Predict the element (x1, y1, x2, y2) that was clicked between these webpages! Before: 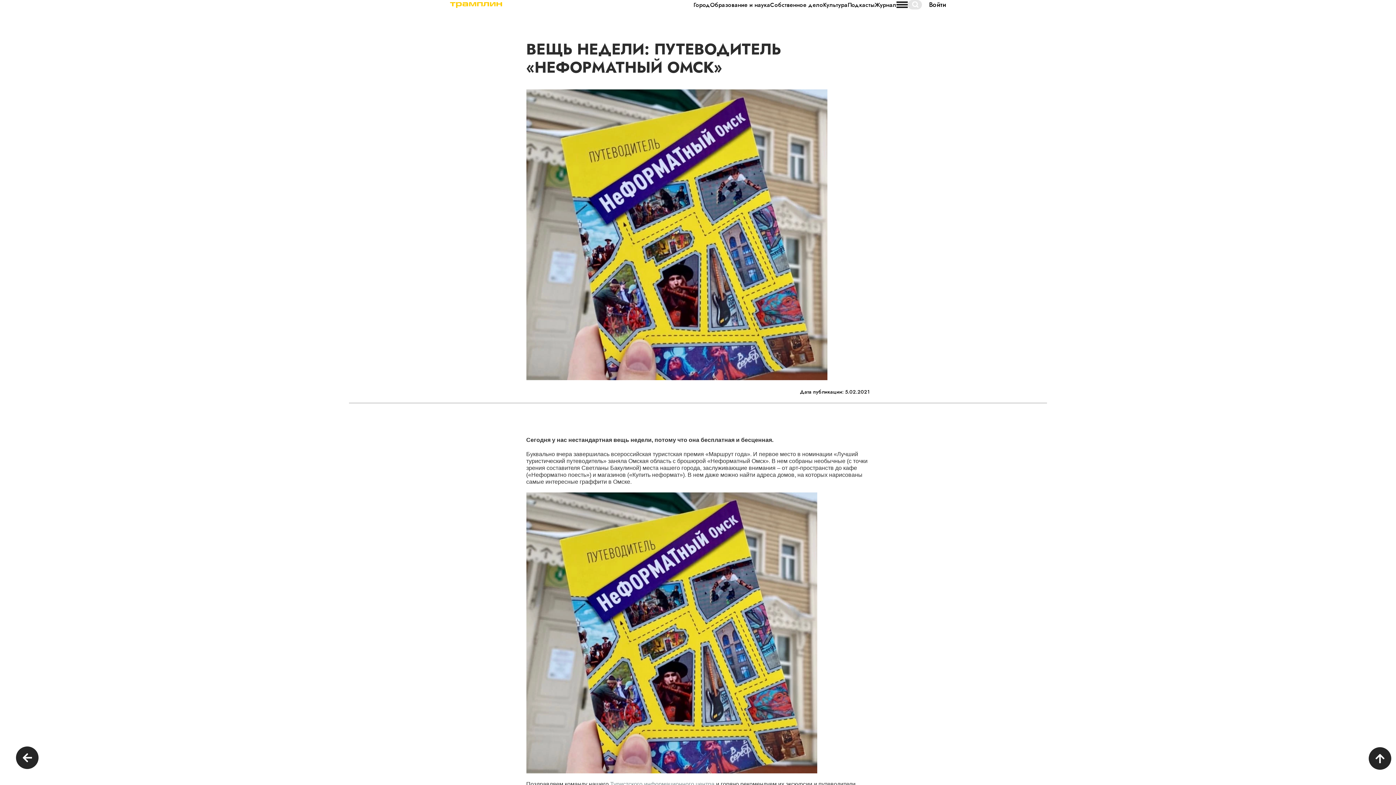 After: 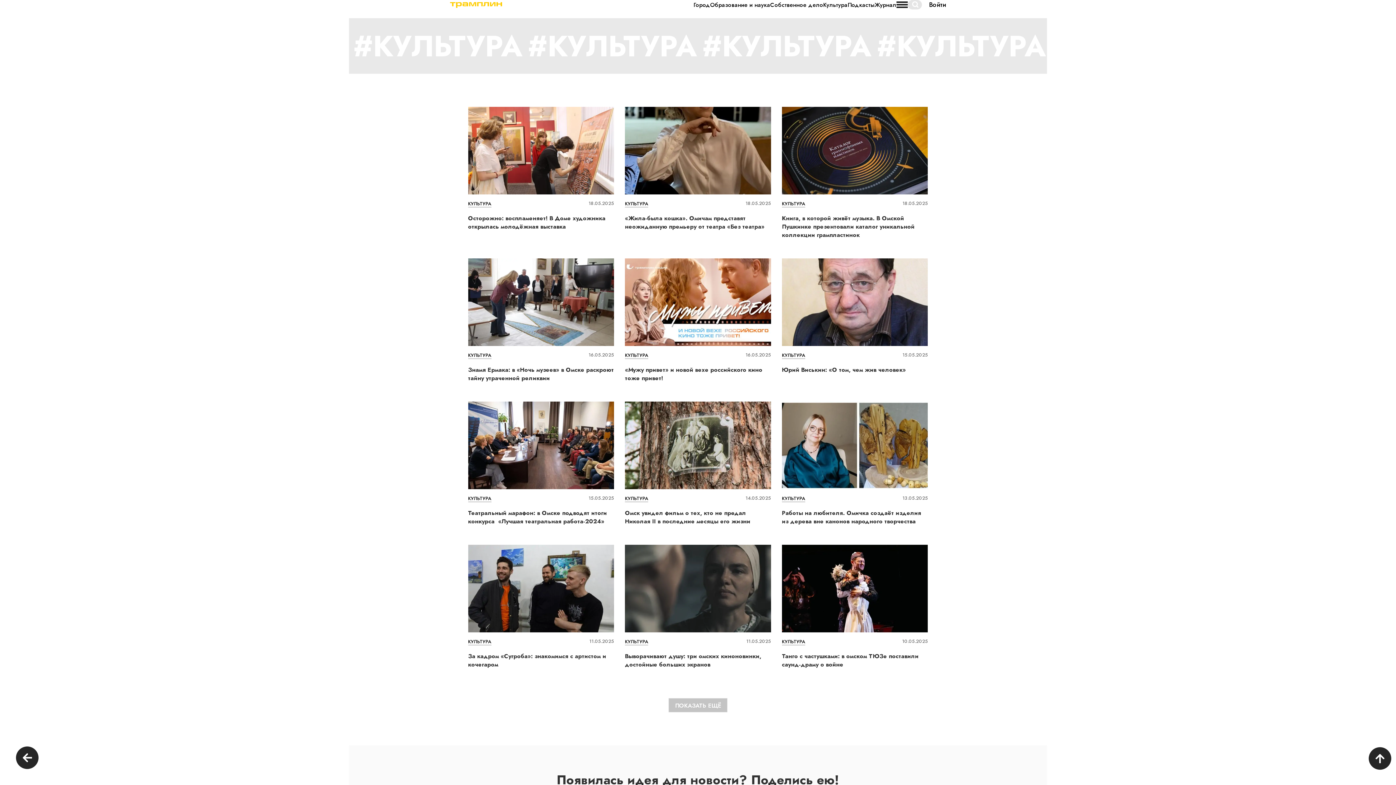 Action: bbox: (823, 1, 847, 7) label: Культура